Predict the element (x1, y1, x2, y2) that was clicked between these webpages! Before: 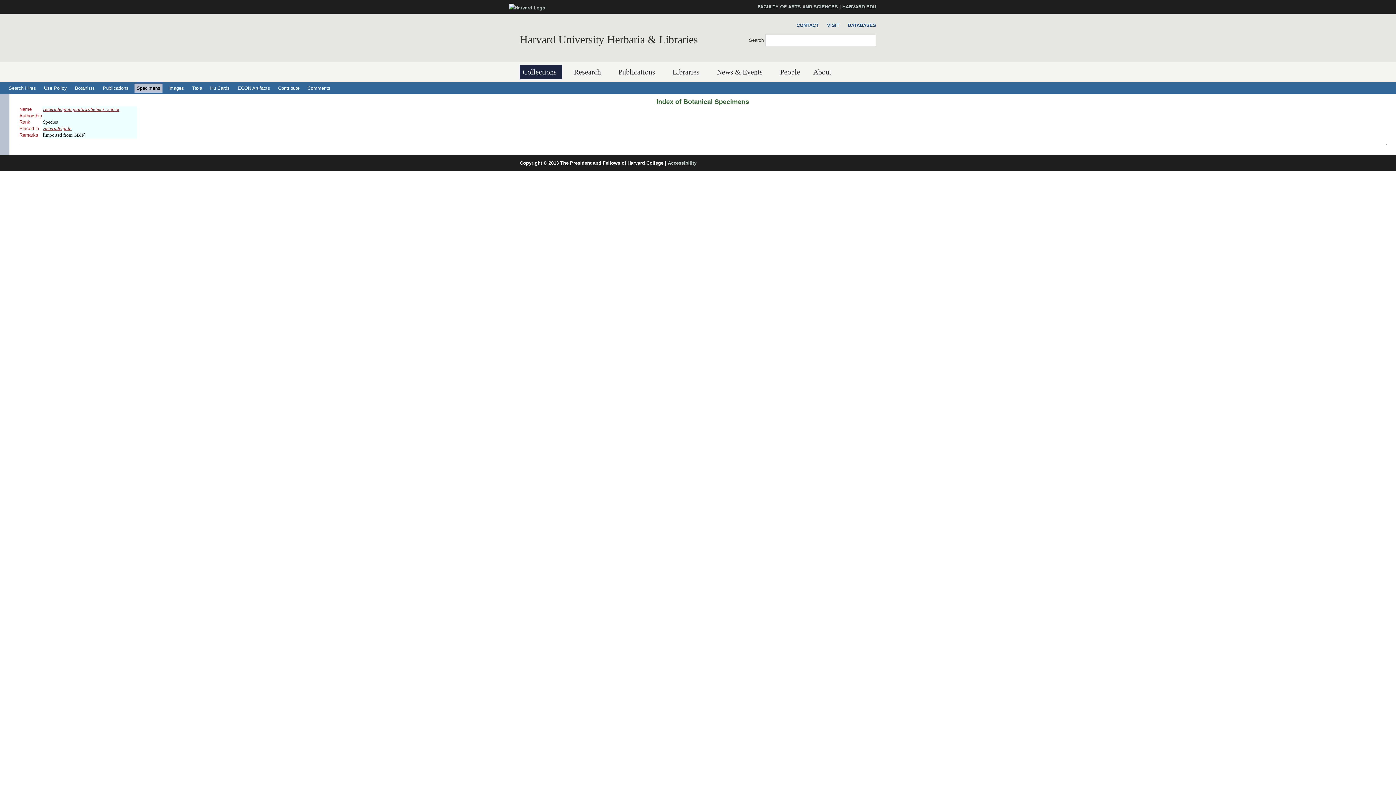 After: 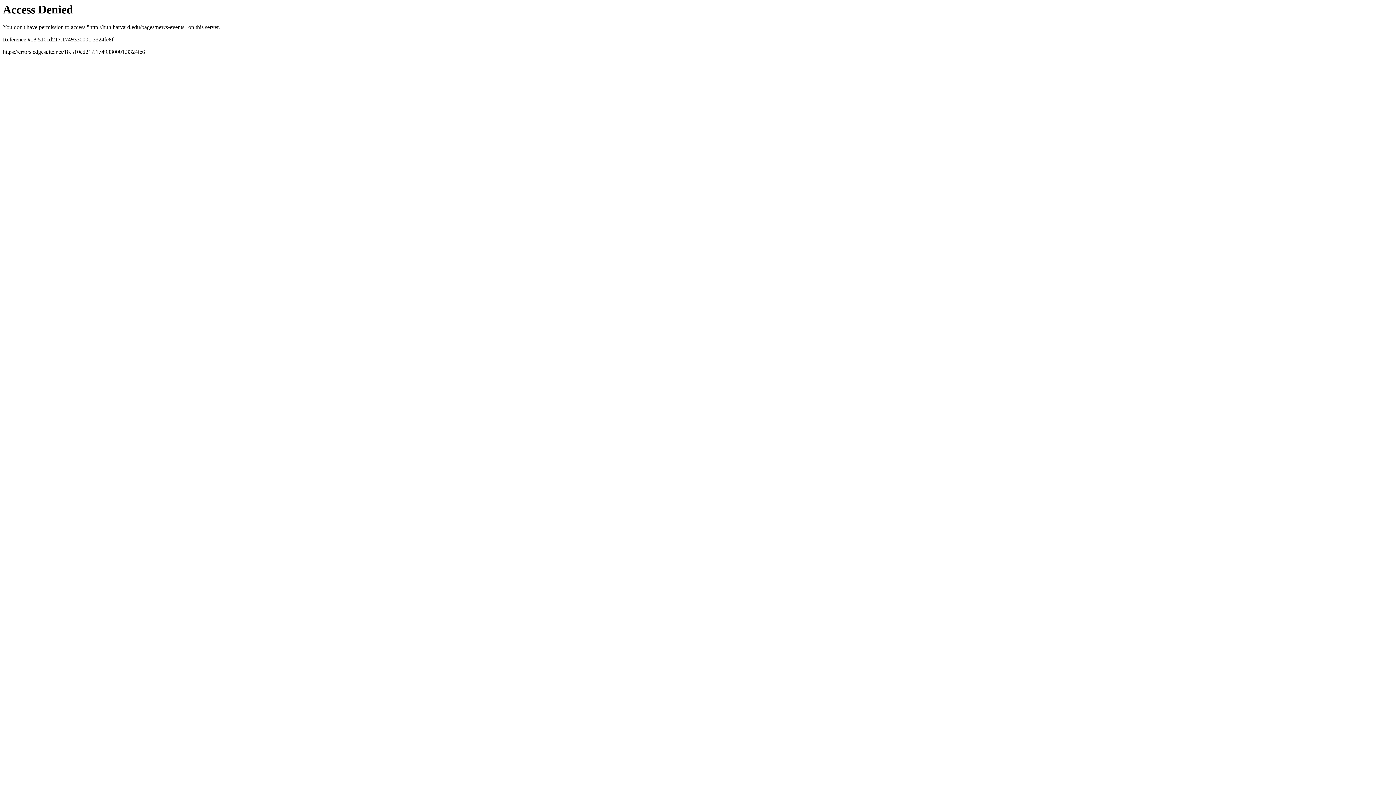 Action: bbox: (714, 65, 768, 79) label: News & Events